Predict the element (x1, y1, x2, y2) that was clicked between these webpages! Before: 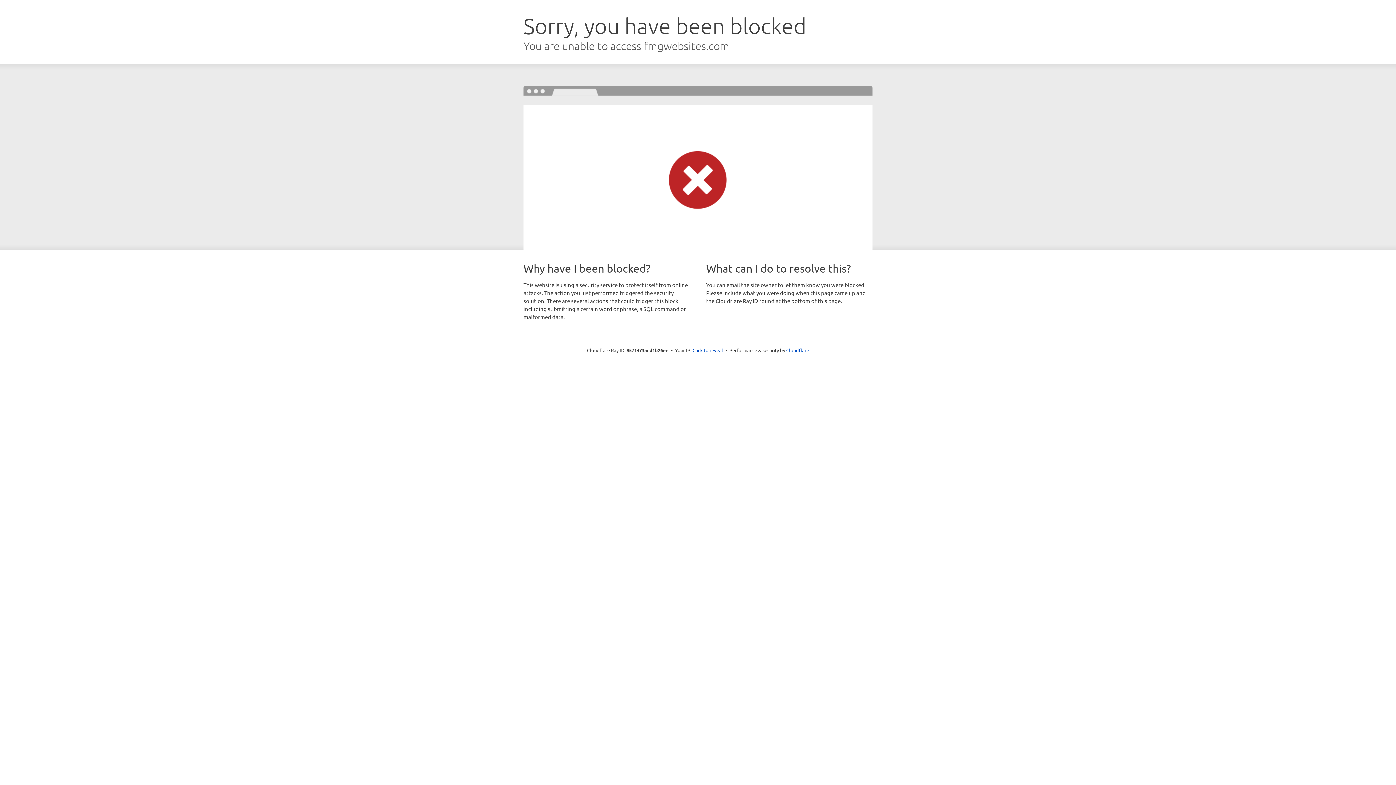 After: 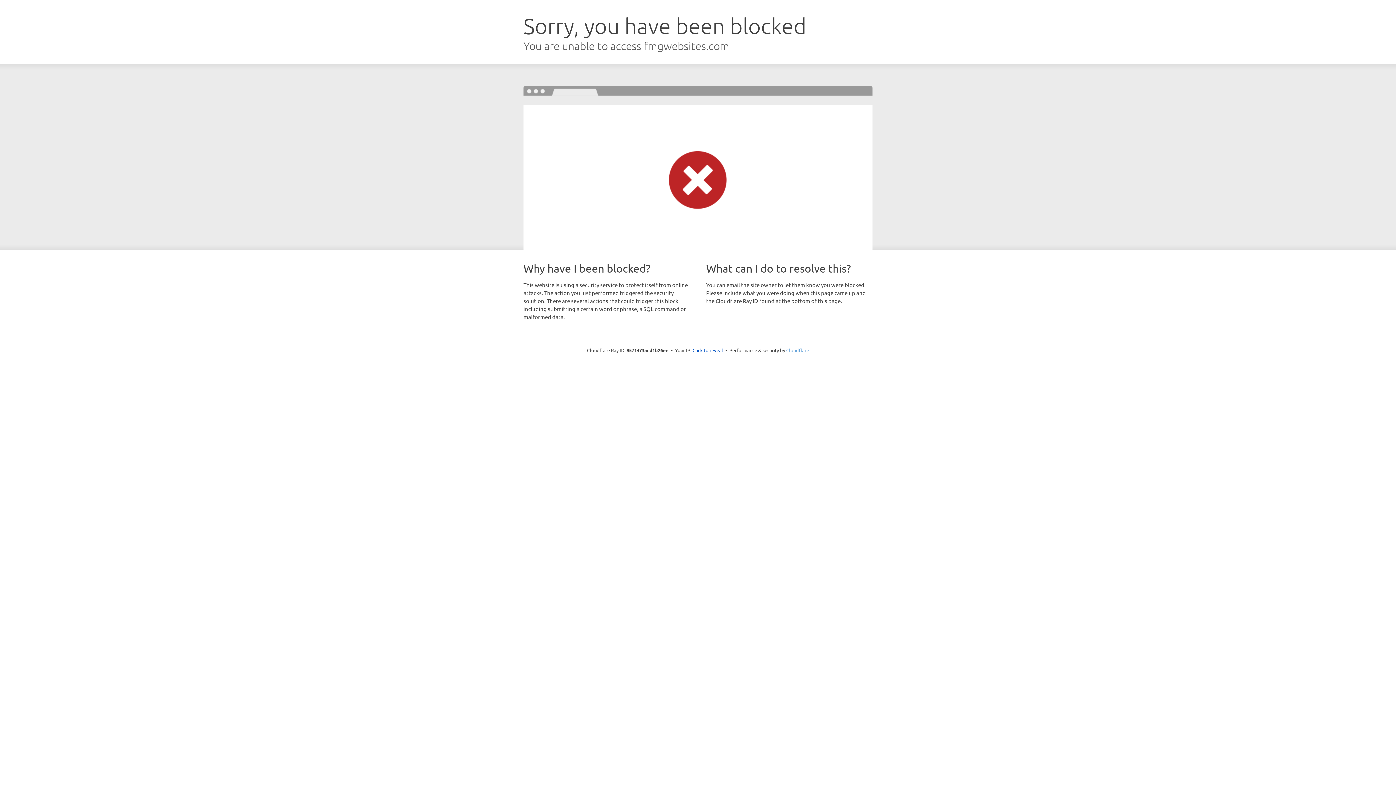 Action: label: Cloudflare bbox: (786, 347, 809, 353)